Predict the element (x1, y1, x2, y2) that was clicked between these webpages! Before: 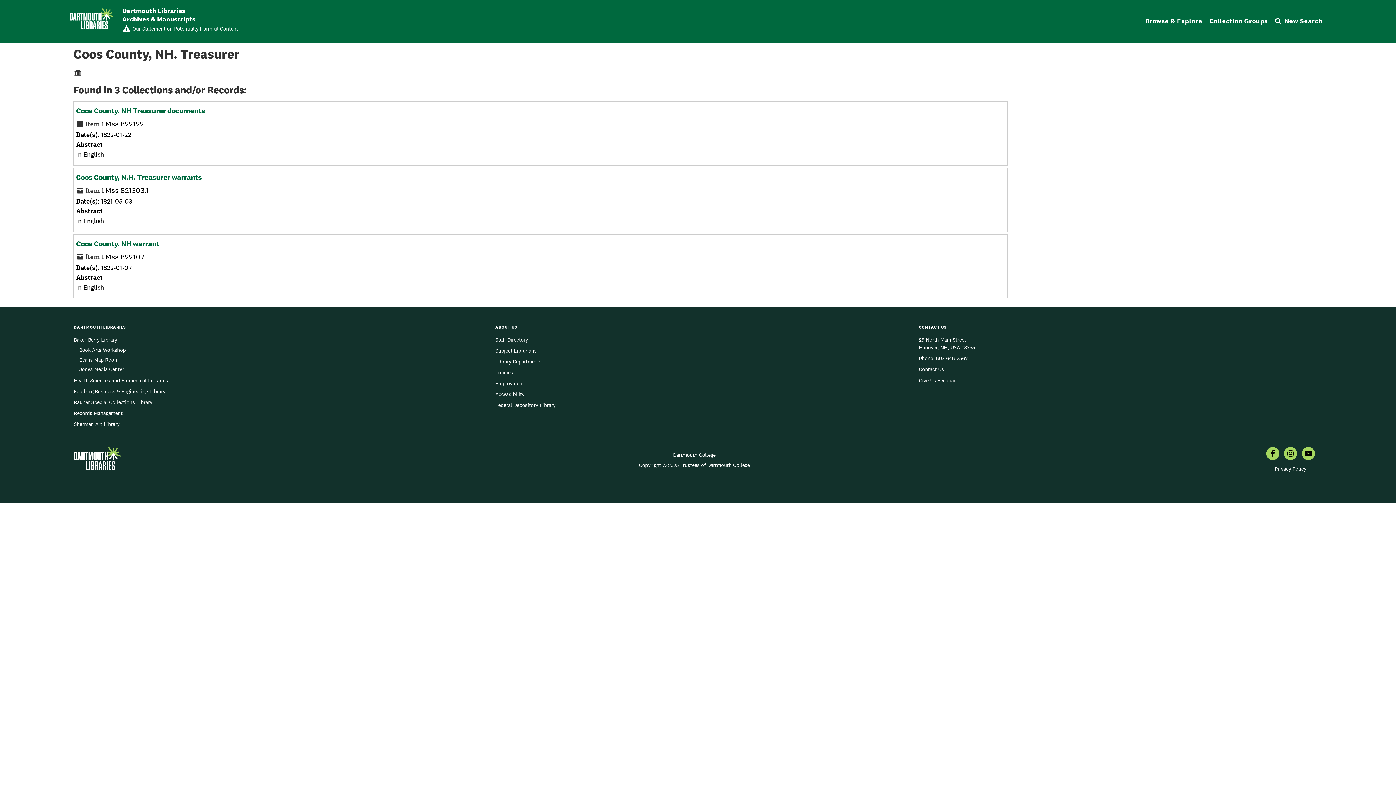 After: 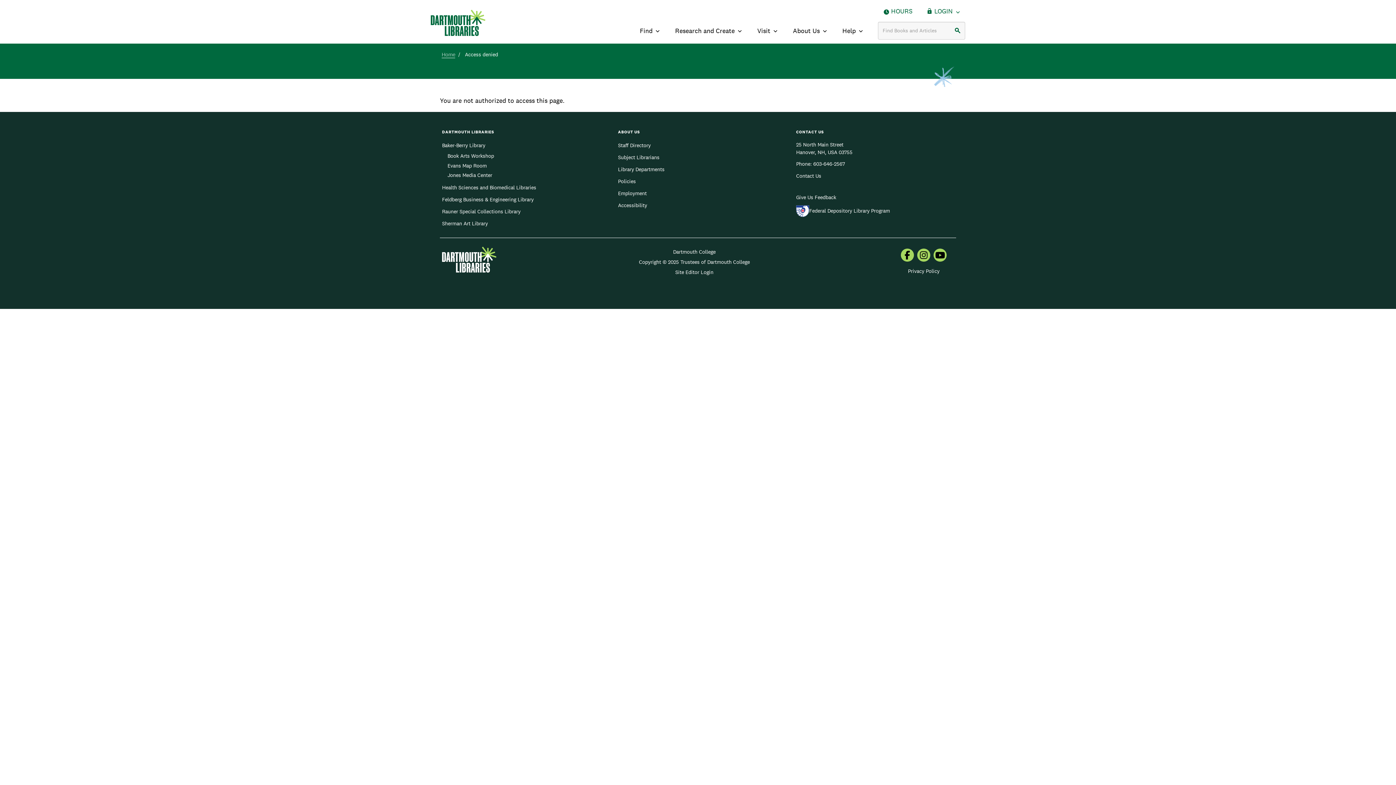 Action: bbox: (73, 409, 122, 418) label: Records Management